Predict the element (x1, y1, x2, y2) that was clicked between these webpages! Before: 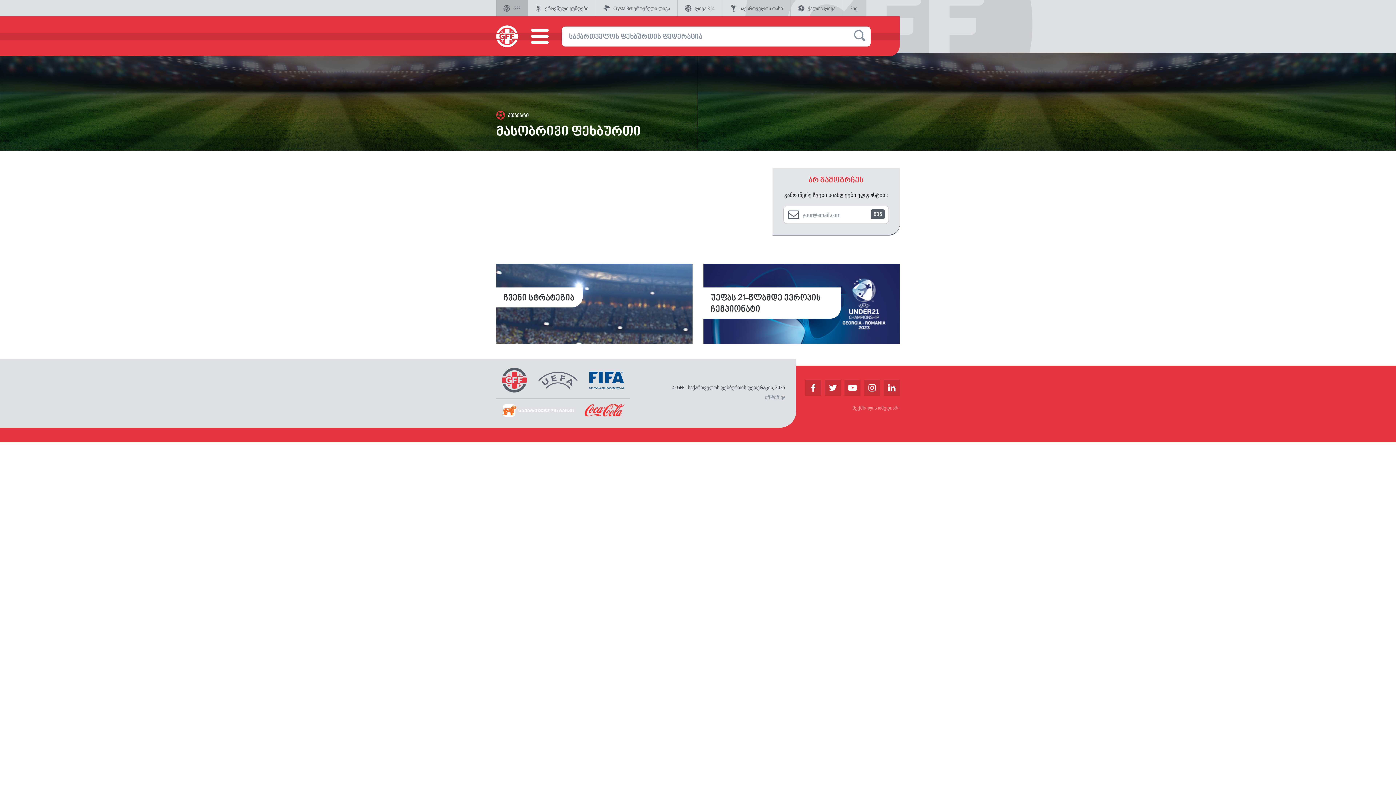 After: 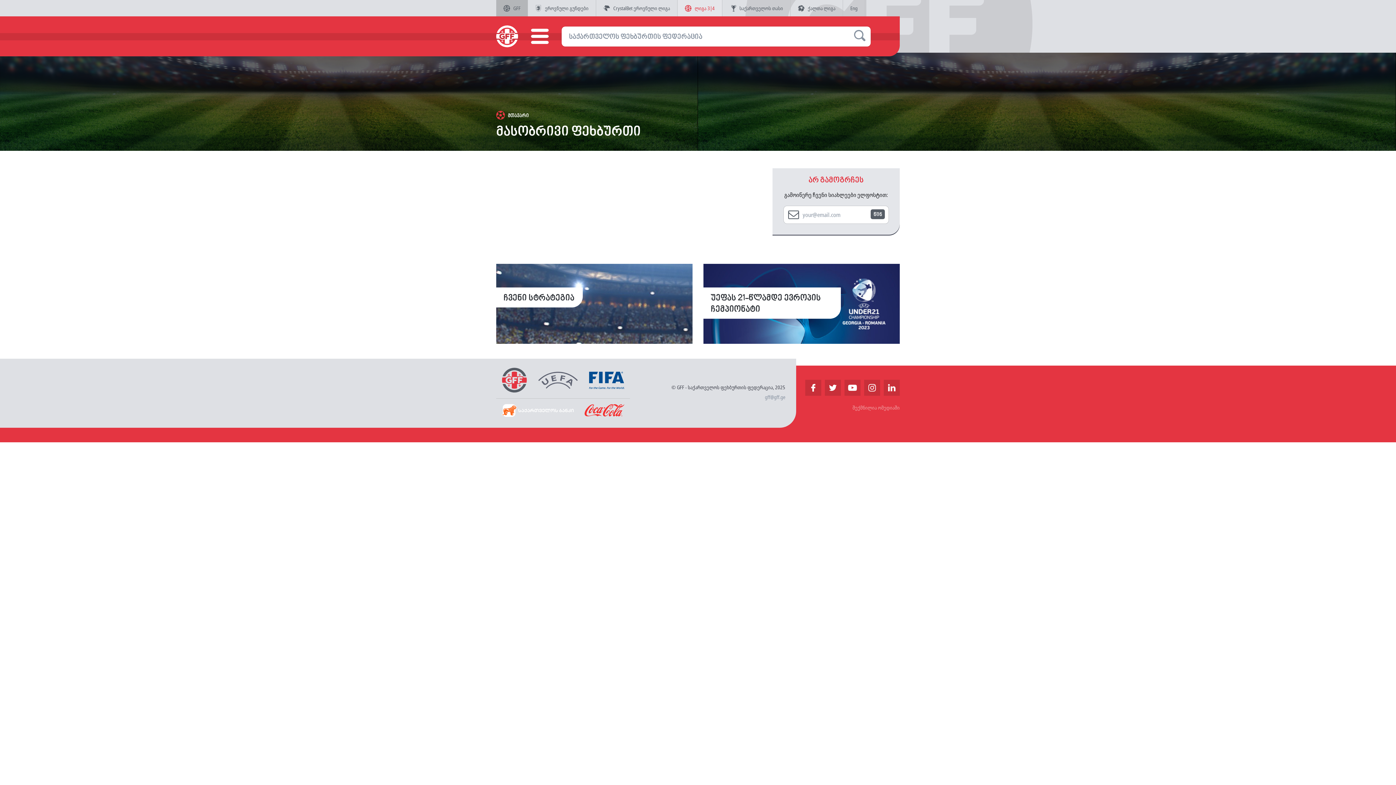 Action: bbox: (677, 0, 722, 16) label:  ლიგა 3|4